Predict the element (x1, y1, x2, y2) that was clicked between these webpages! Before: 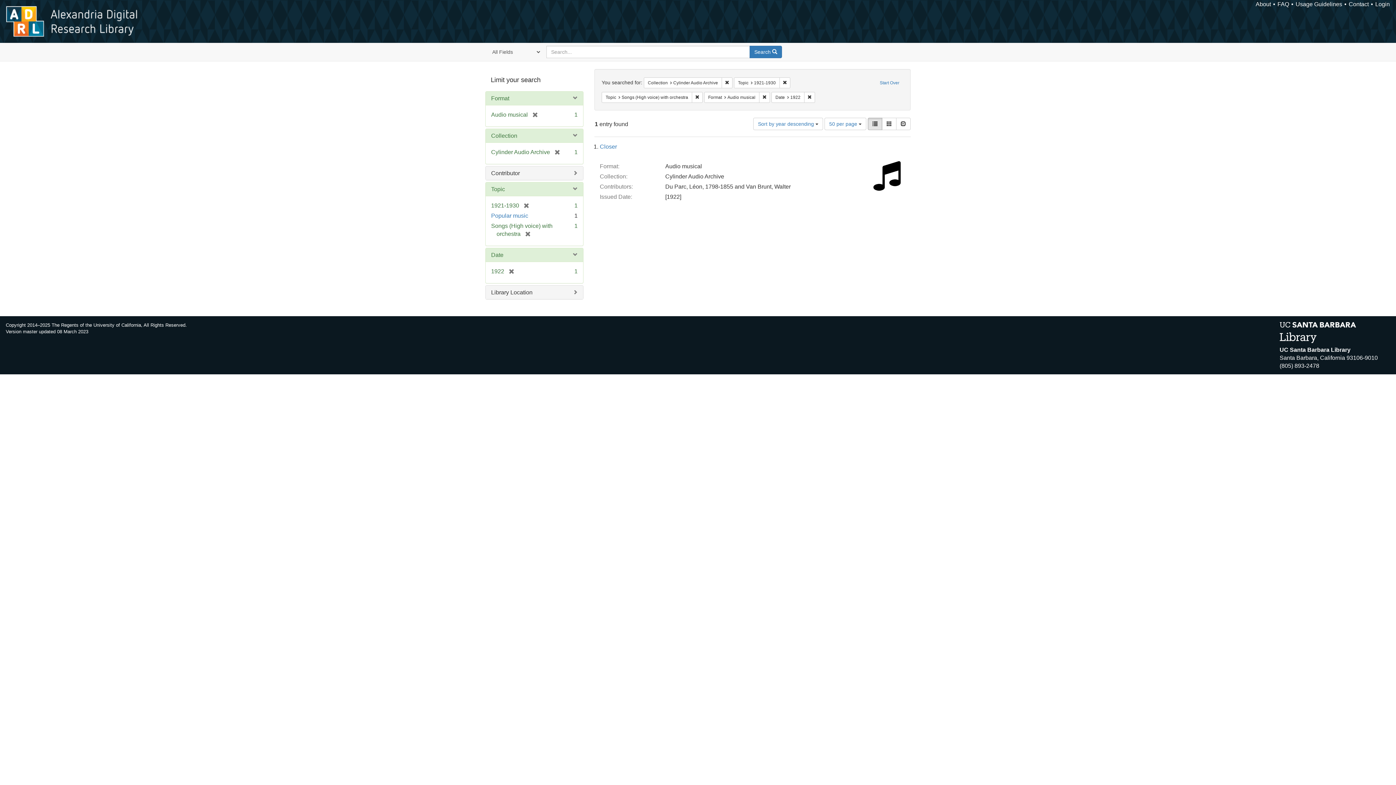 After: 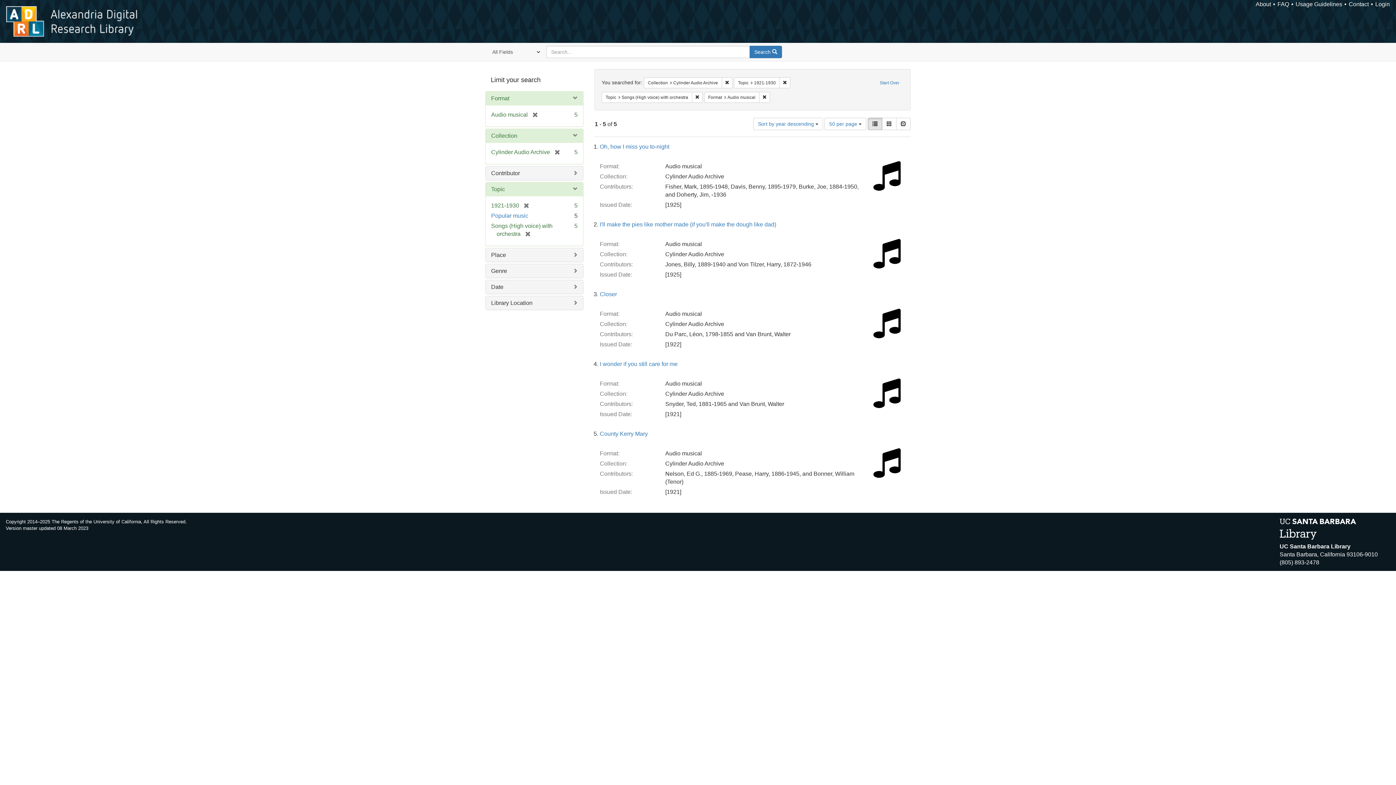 Action: label: [remove] bbox: (504, 268, 514, 274)